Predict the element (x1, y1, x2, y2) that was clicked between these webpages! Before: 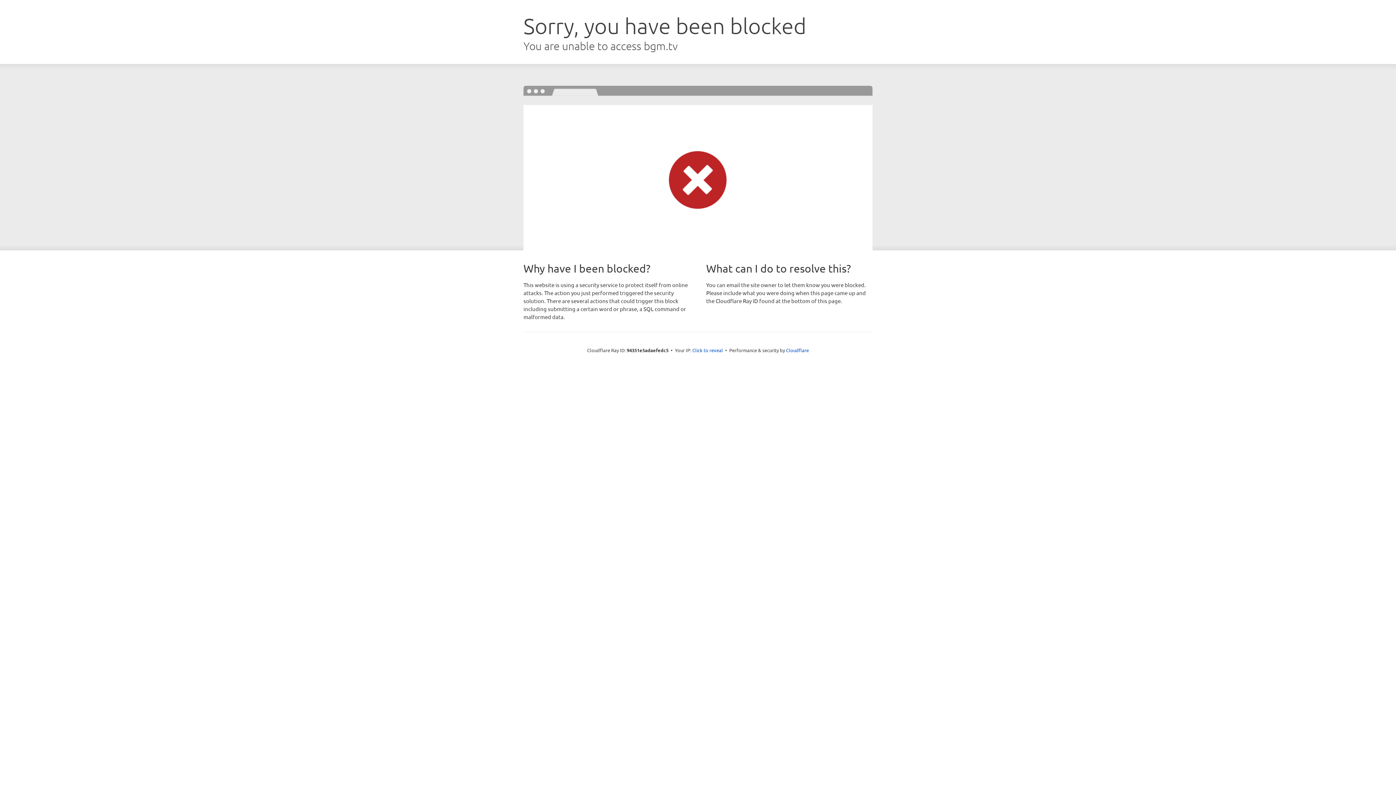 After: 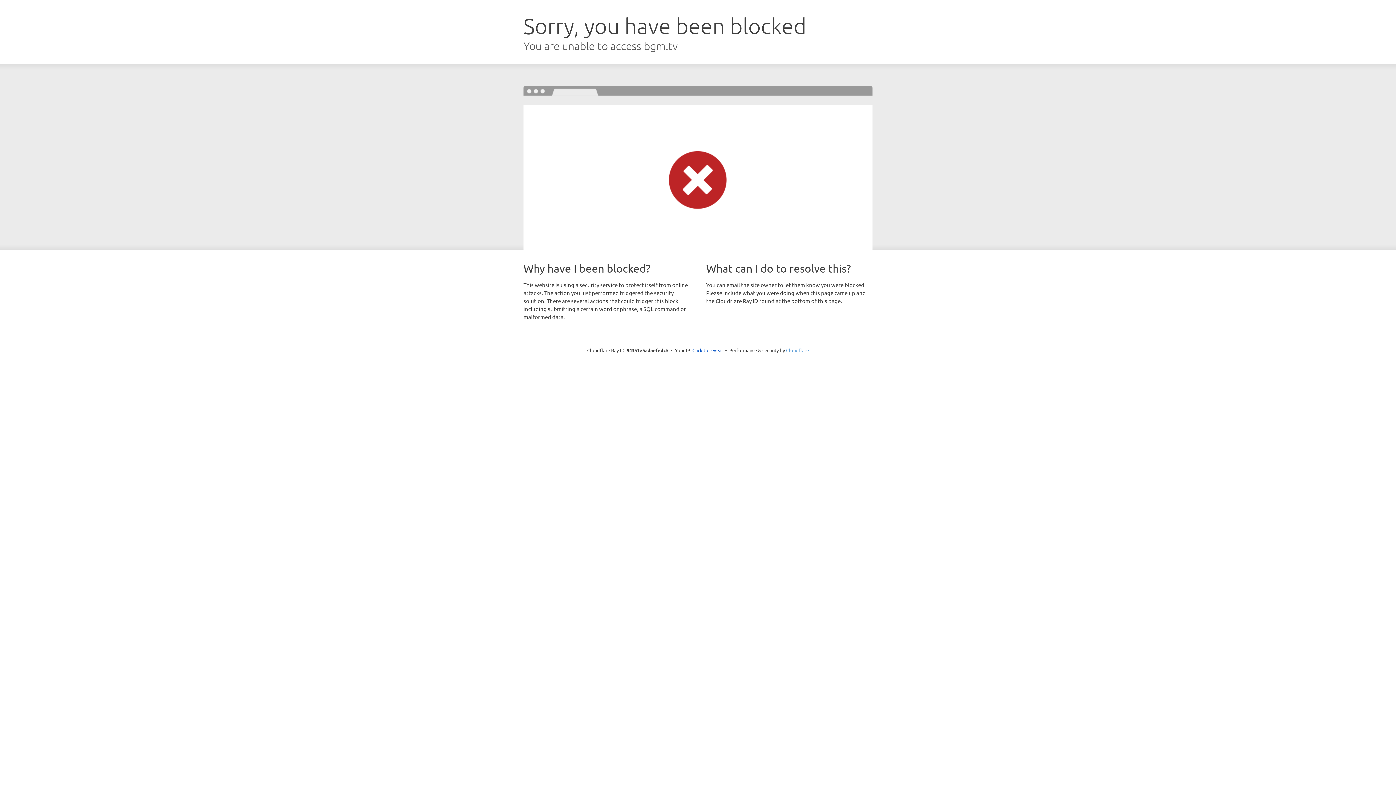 Action: bbox: (786, 347, 809, 353) label: Cloudflare